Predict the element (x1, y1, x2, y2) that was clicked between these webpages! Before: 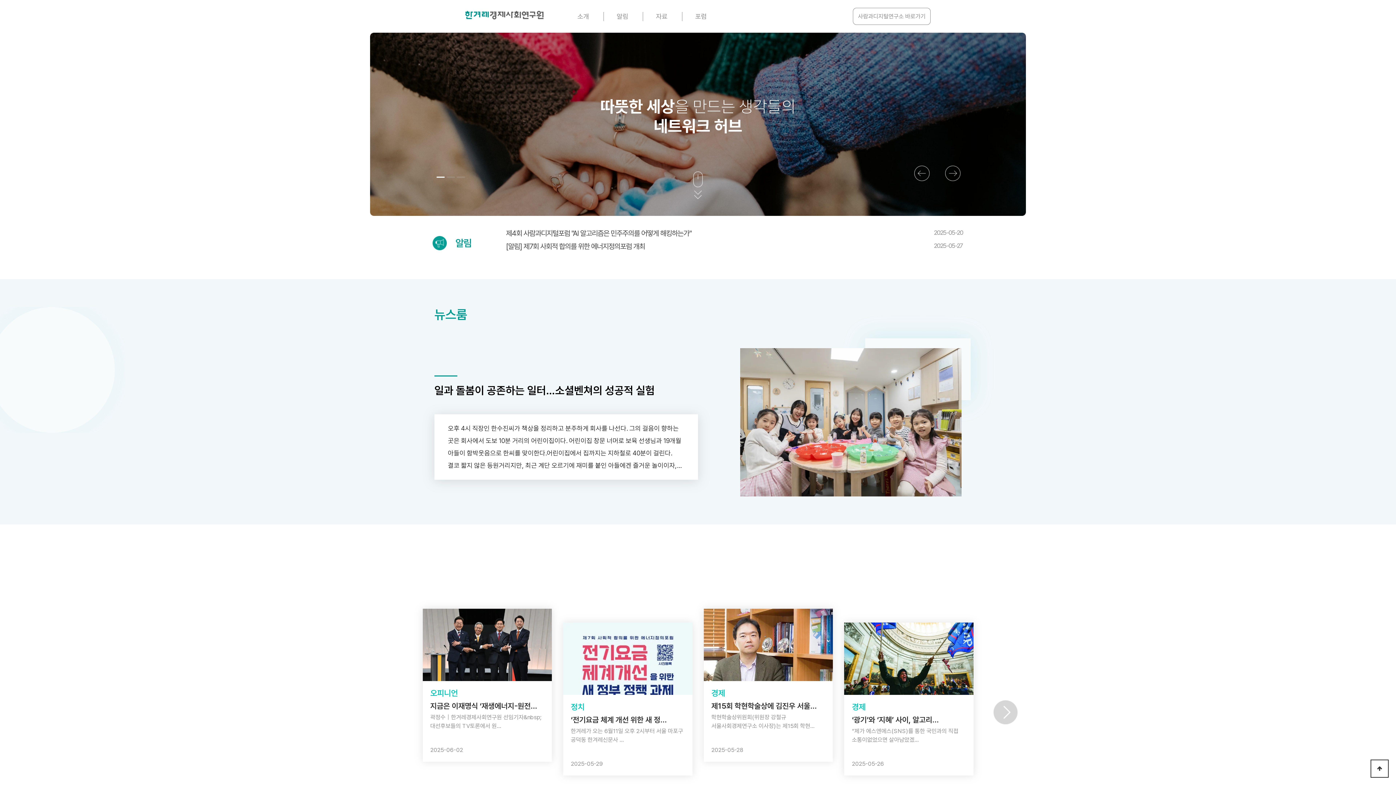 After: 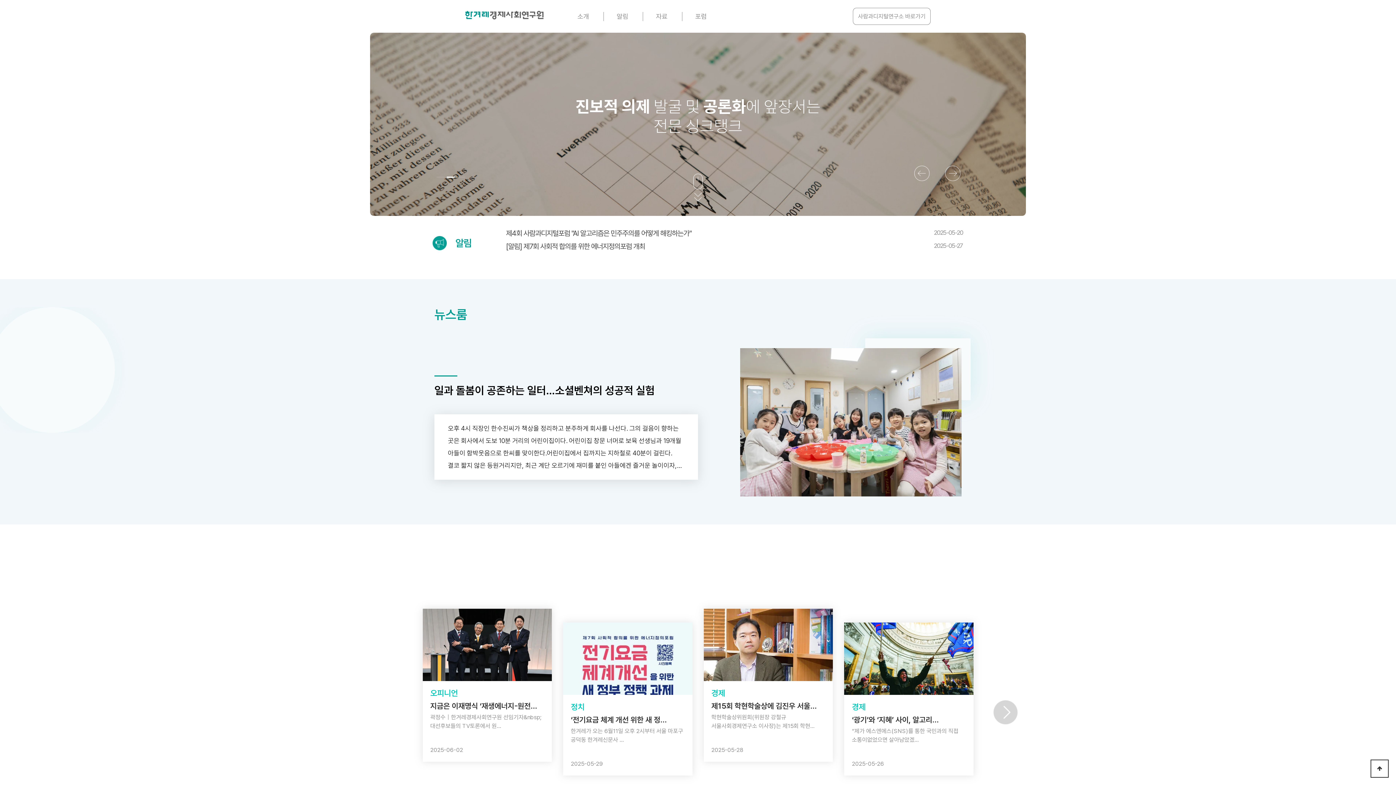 Action: label: Go to slide 3 bbox: (457, 176, 465, 177)